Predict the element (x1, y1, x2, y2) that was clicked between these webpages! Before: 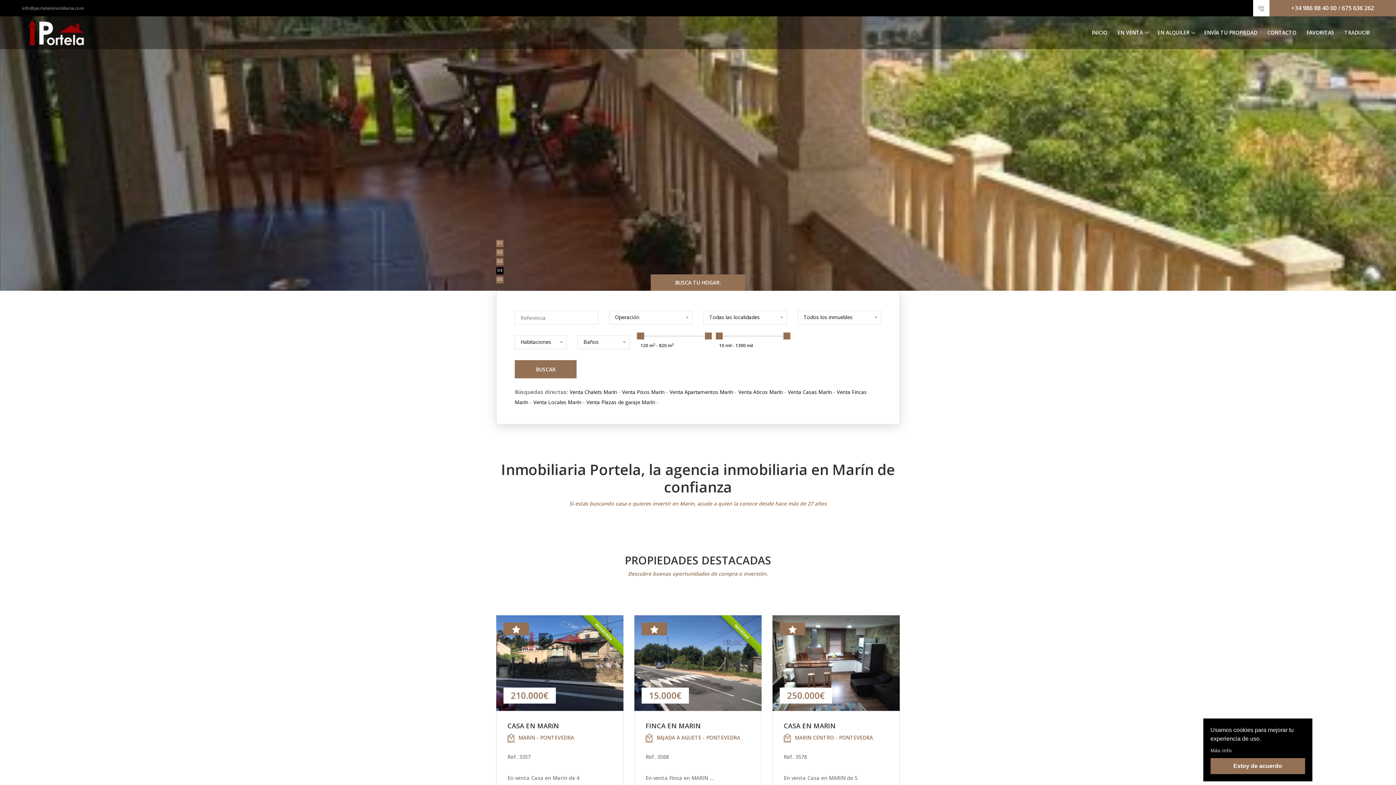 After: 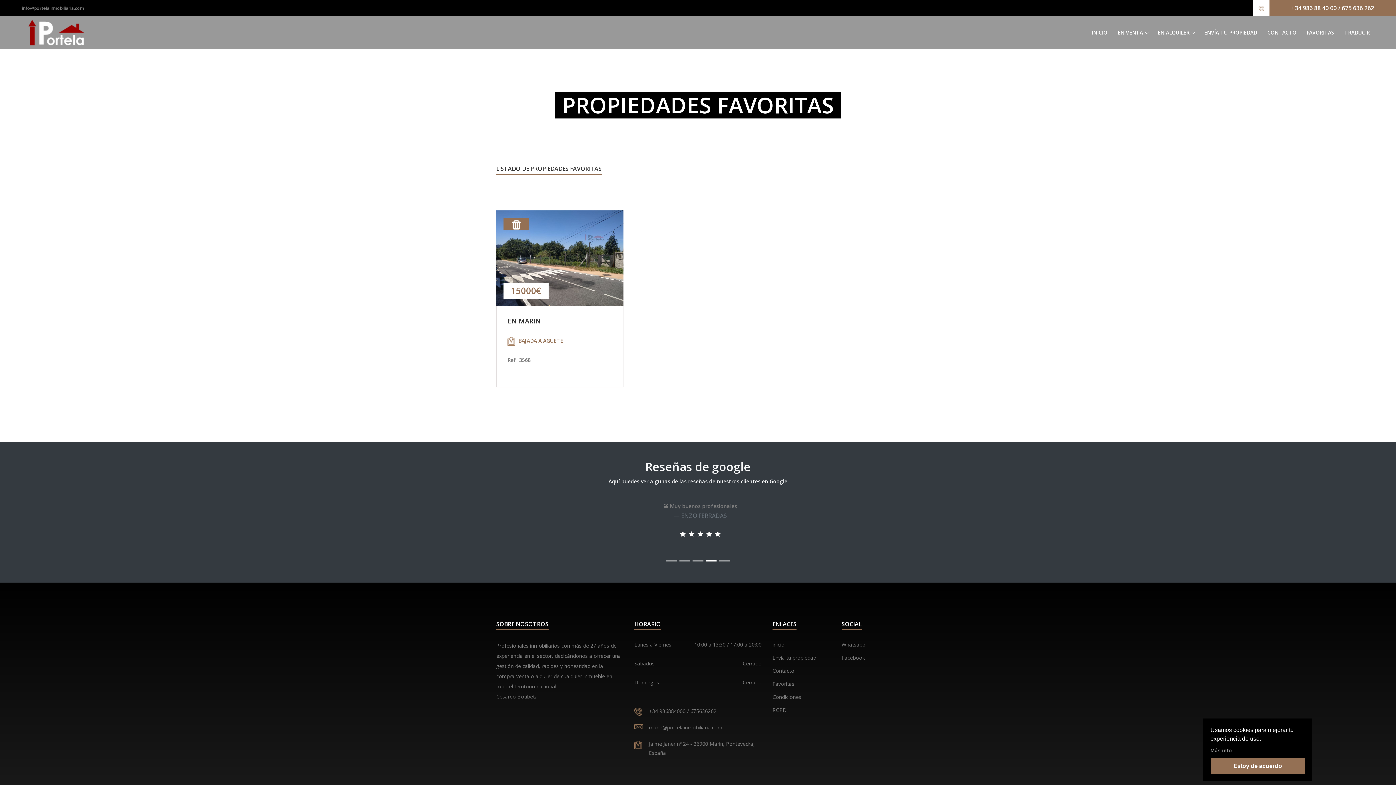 Action: bbox: (649, 625, 660, 632)